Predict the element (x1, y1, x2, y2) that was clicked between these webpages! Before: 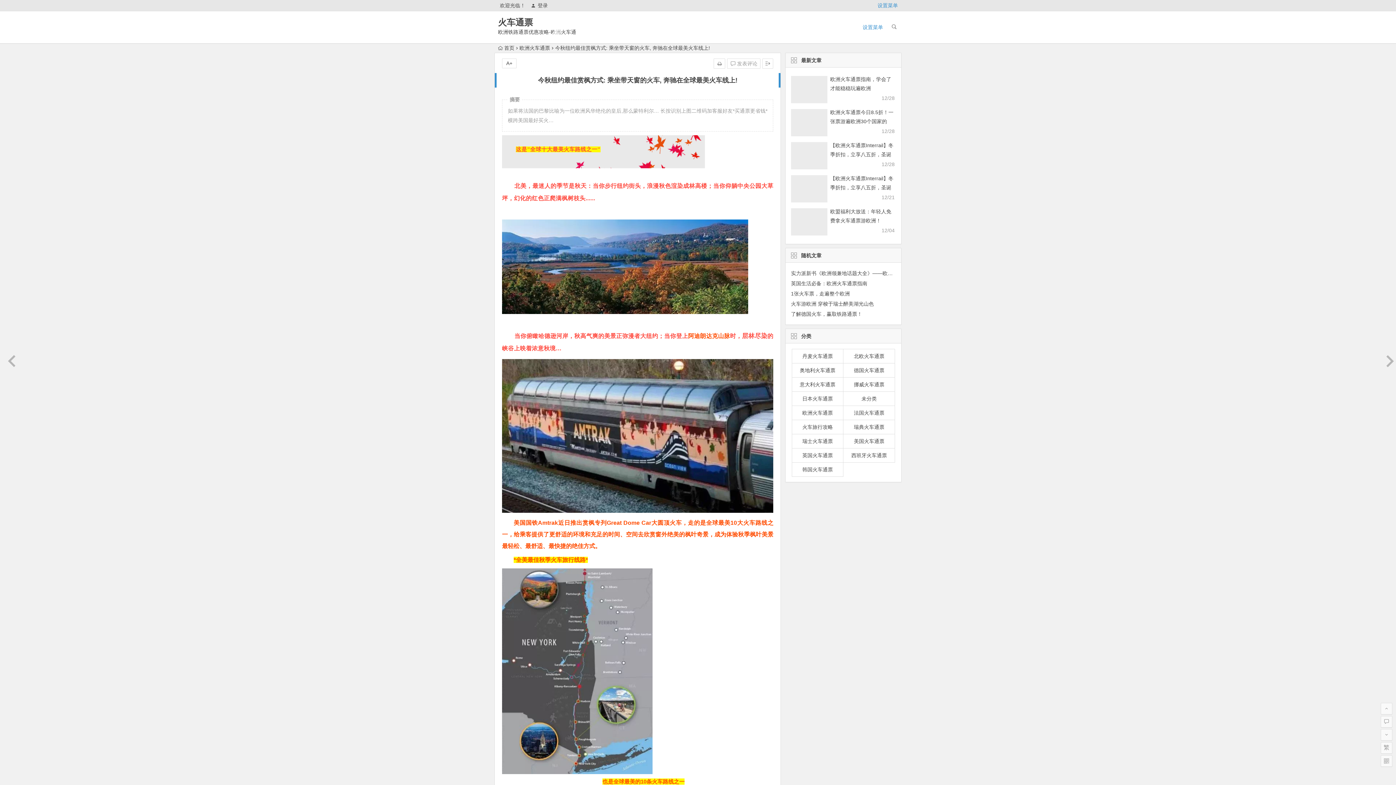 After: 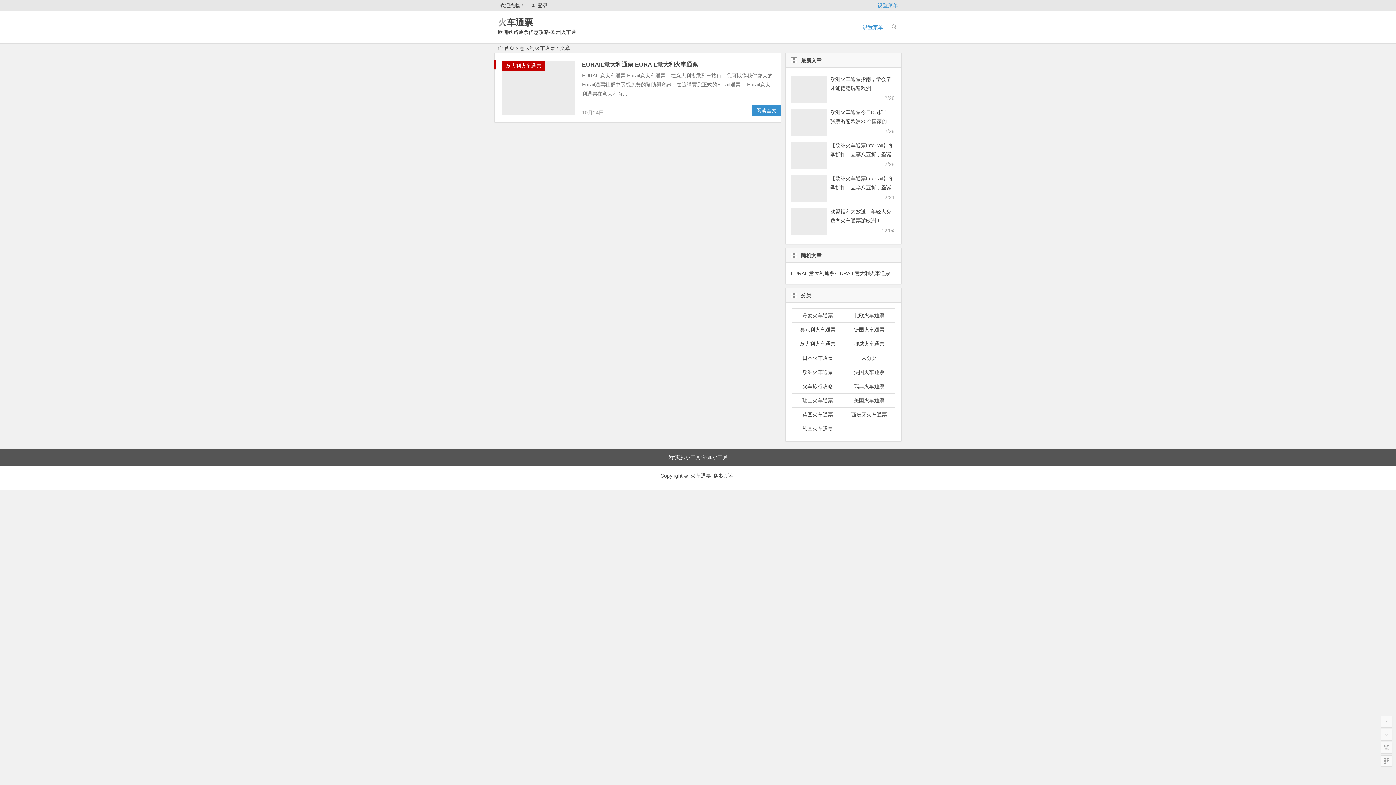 Action: label: 意大利火车通票 bbox: (791, 377, 843, 392)